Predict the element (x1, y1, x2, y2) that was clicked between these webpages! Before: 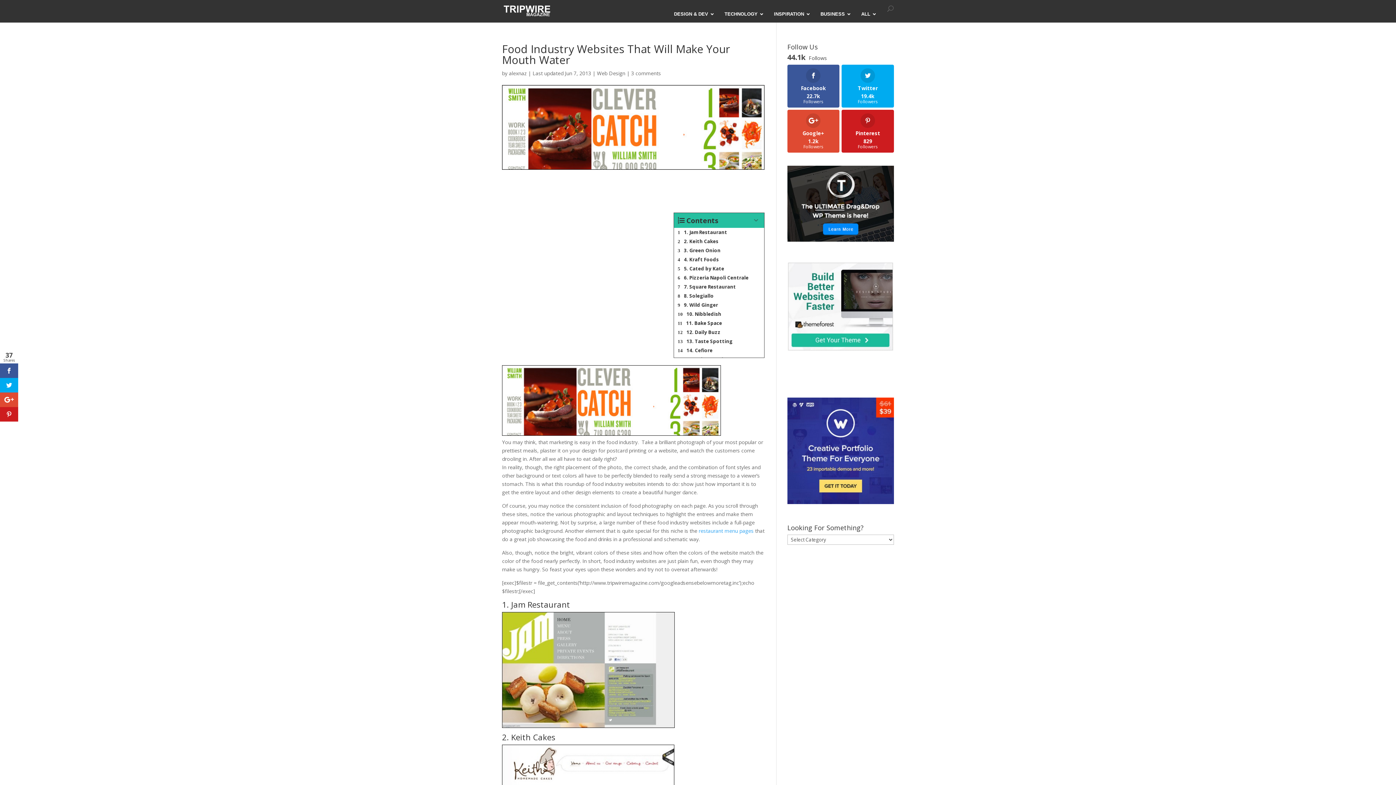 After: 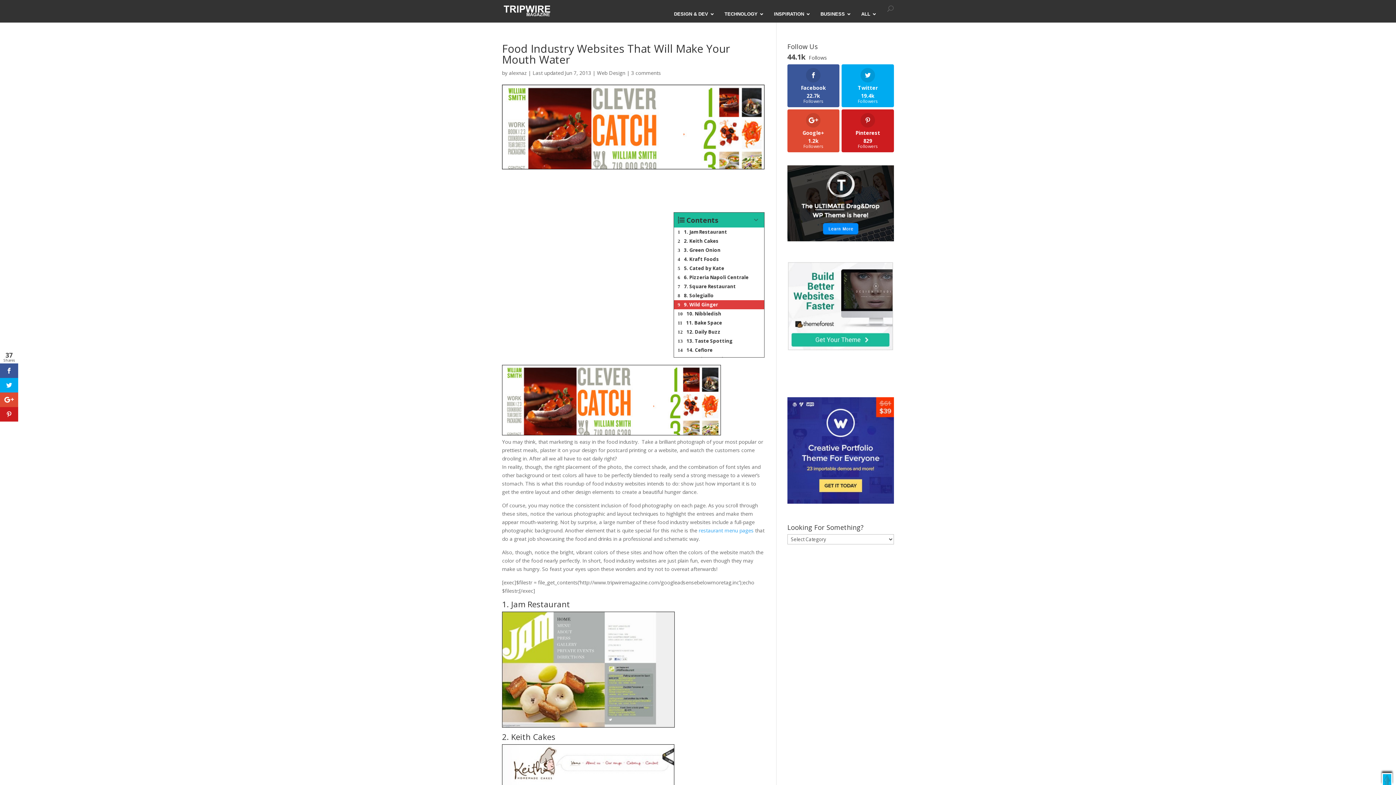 Action: label: 9. Wild Ginger bbox: (674, 300, 764, 309)